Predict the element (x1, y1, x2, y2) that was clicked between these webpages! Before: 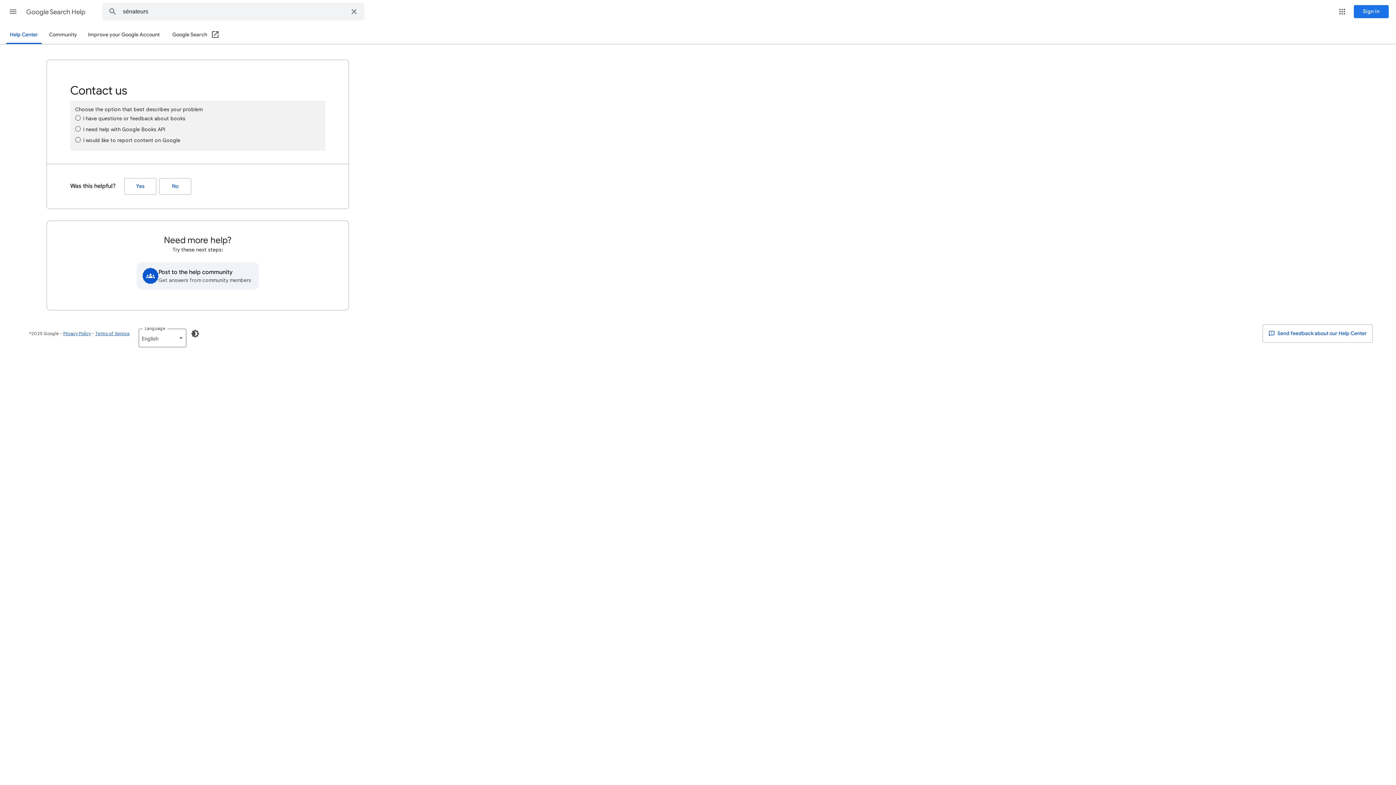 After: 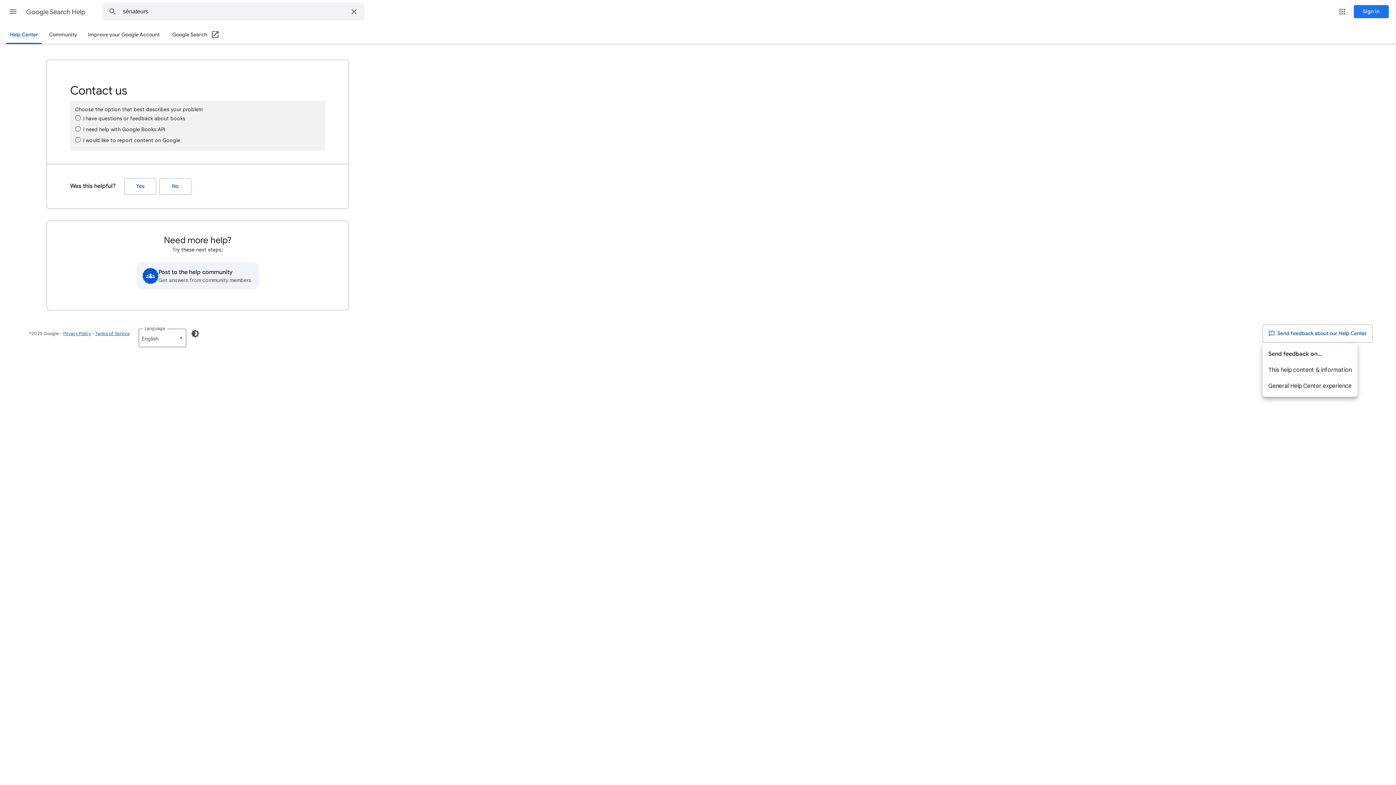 Action: bbox: (1262, 324, 1373, 342) label:  Send feedback about our Help Center